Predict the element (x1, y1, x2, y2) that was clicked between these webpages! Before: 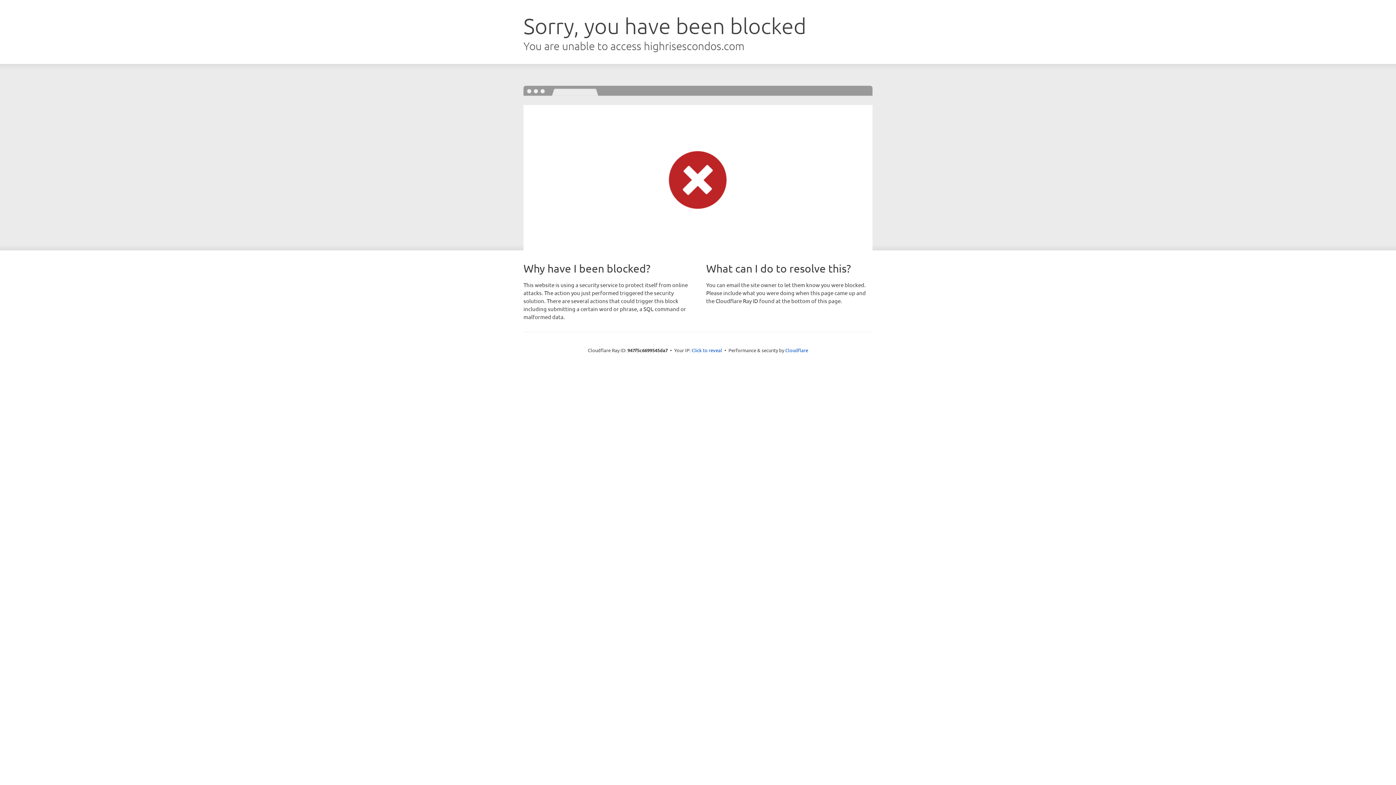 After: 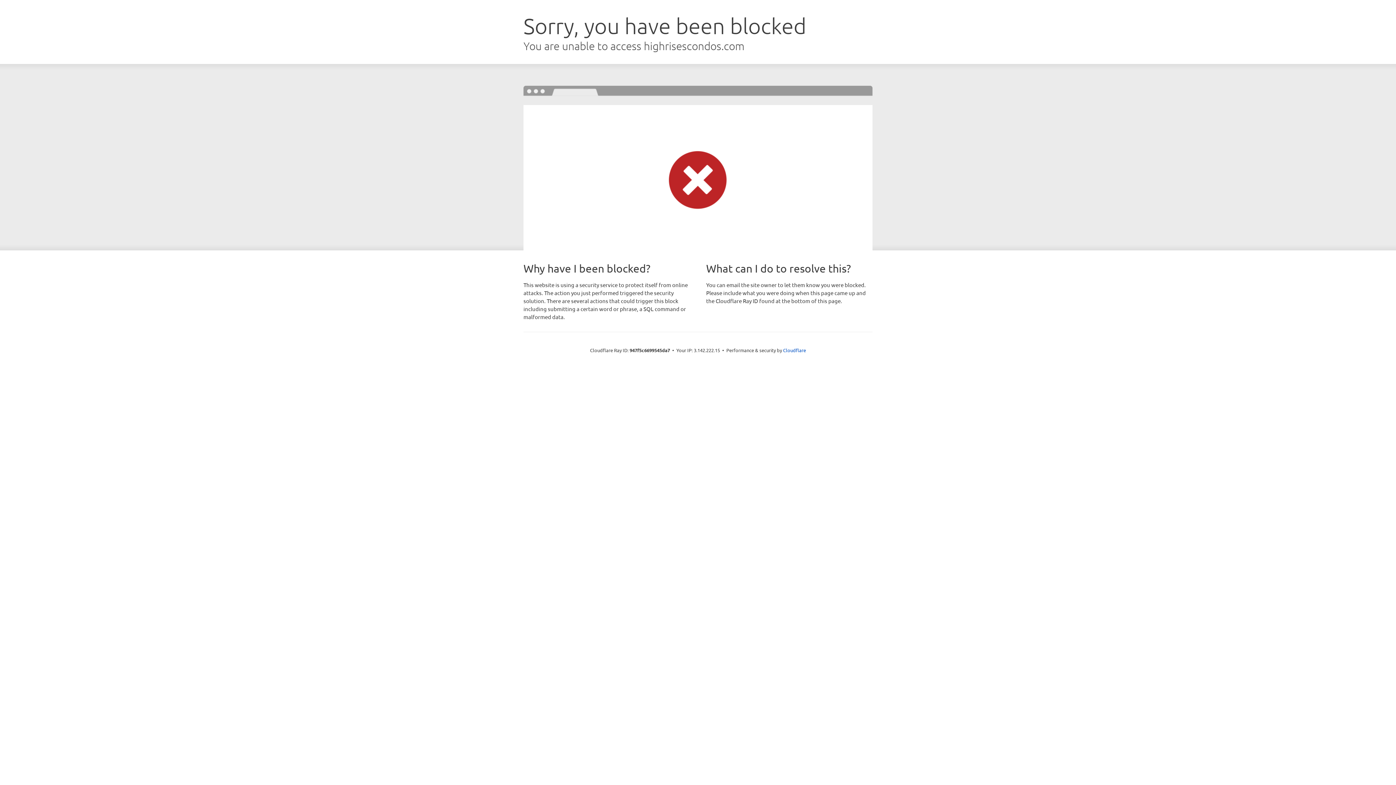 Action: bbox: (691, 346, 722, 353) label: Click to reveal